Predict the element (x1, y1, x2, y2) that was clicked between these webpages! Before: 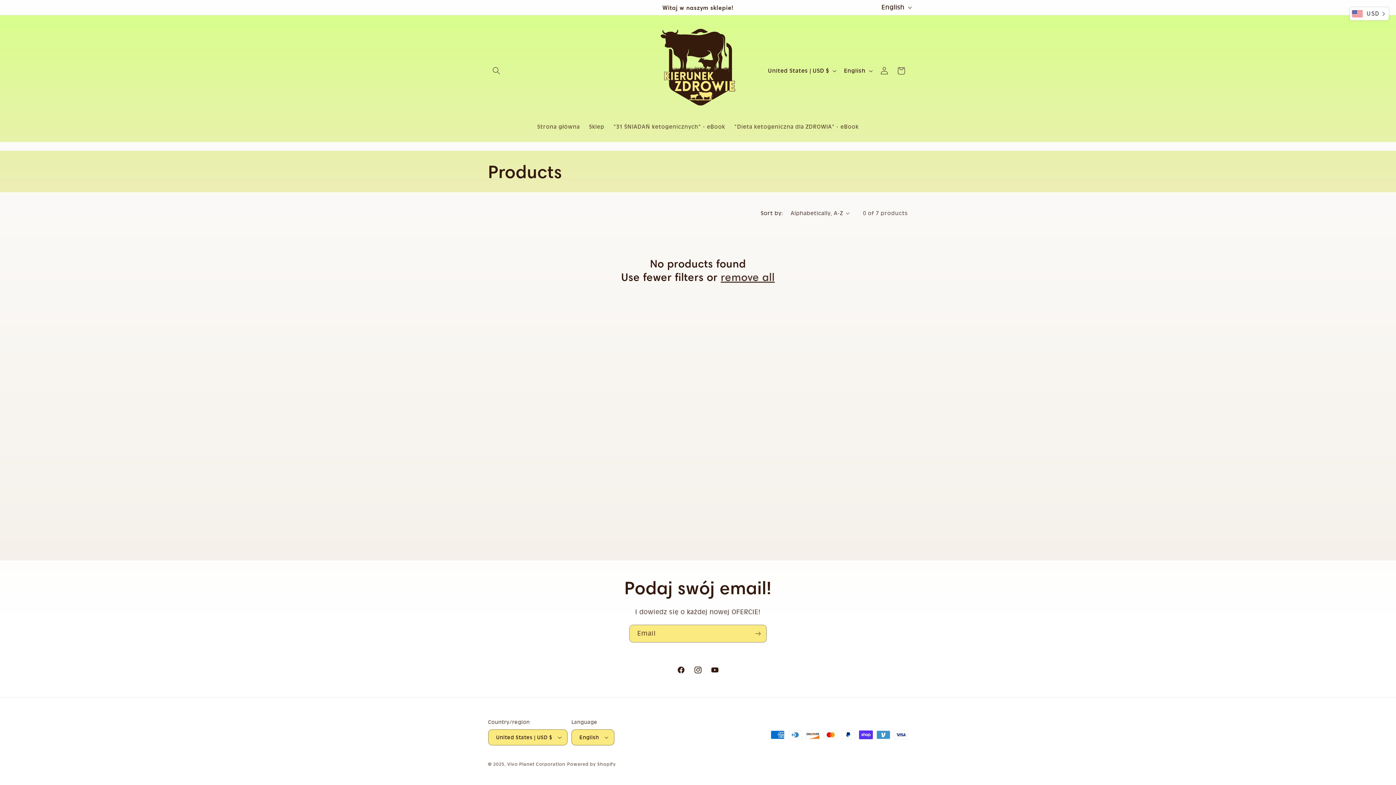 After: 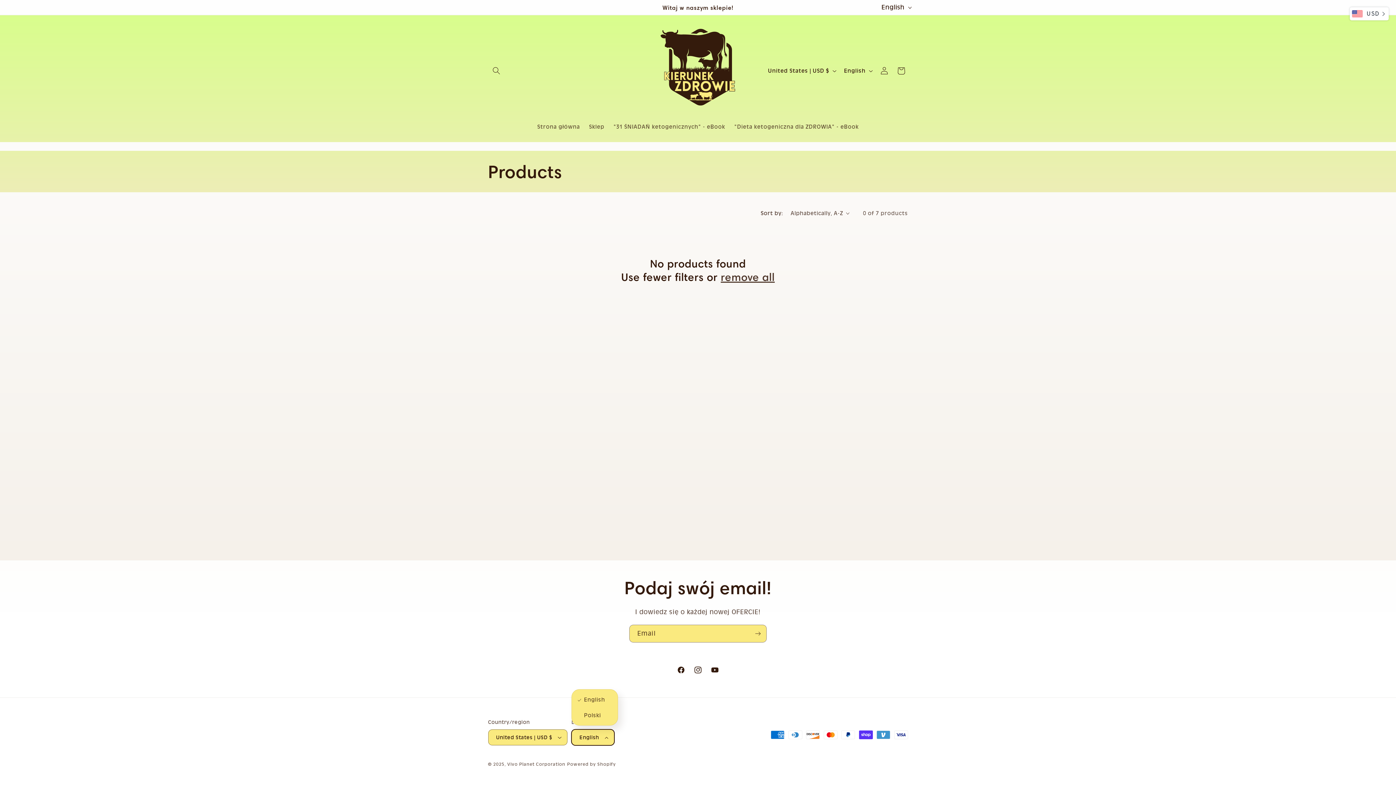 Action: bbox: (571, 729, 614, 745) label: English